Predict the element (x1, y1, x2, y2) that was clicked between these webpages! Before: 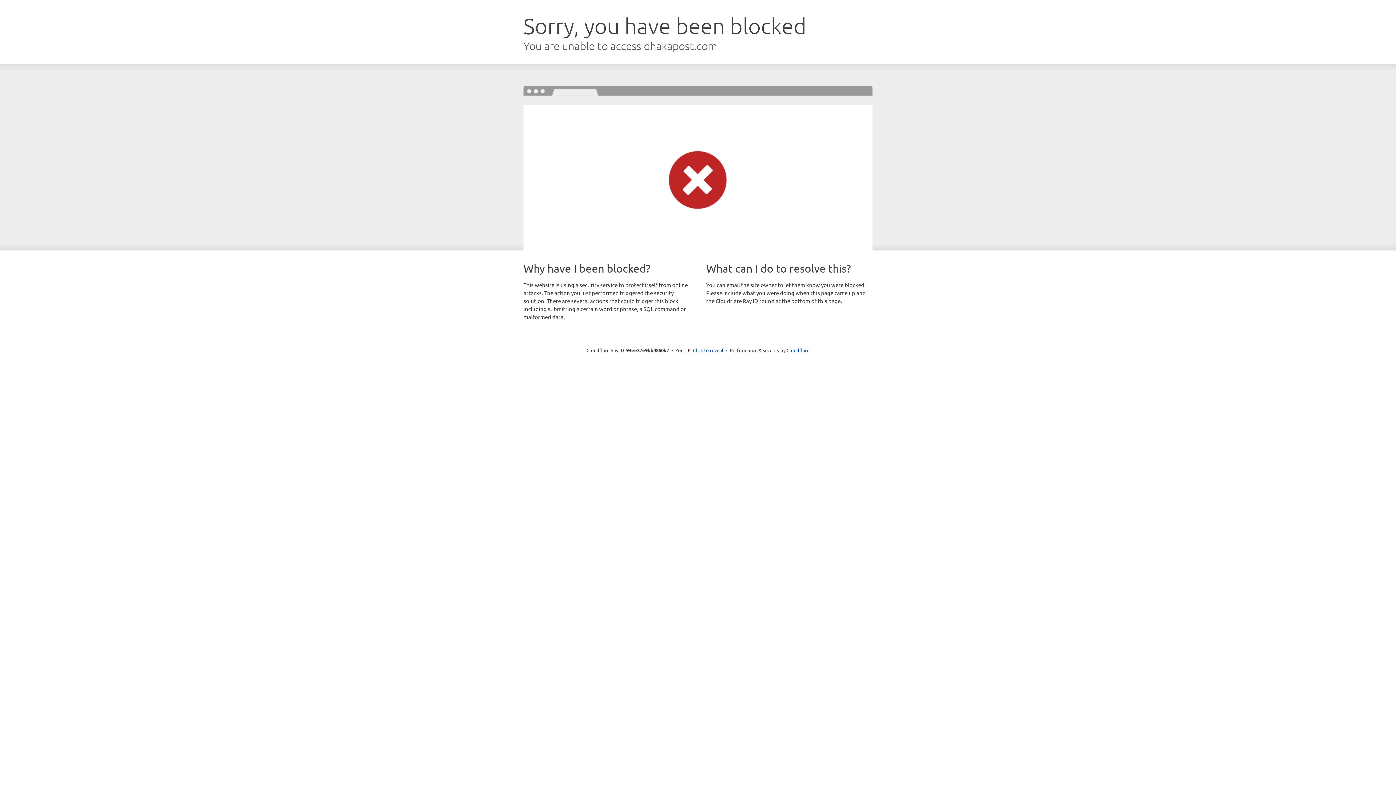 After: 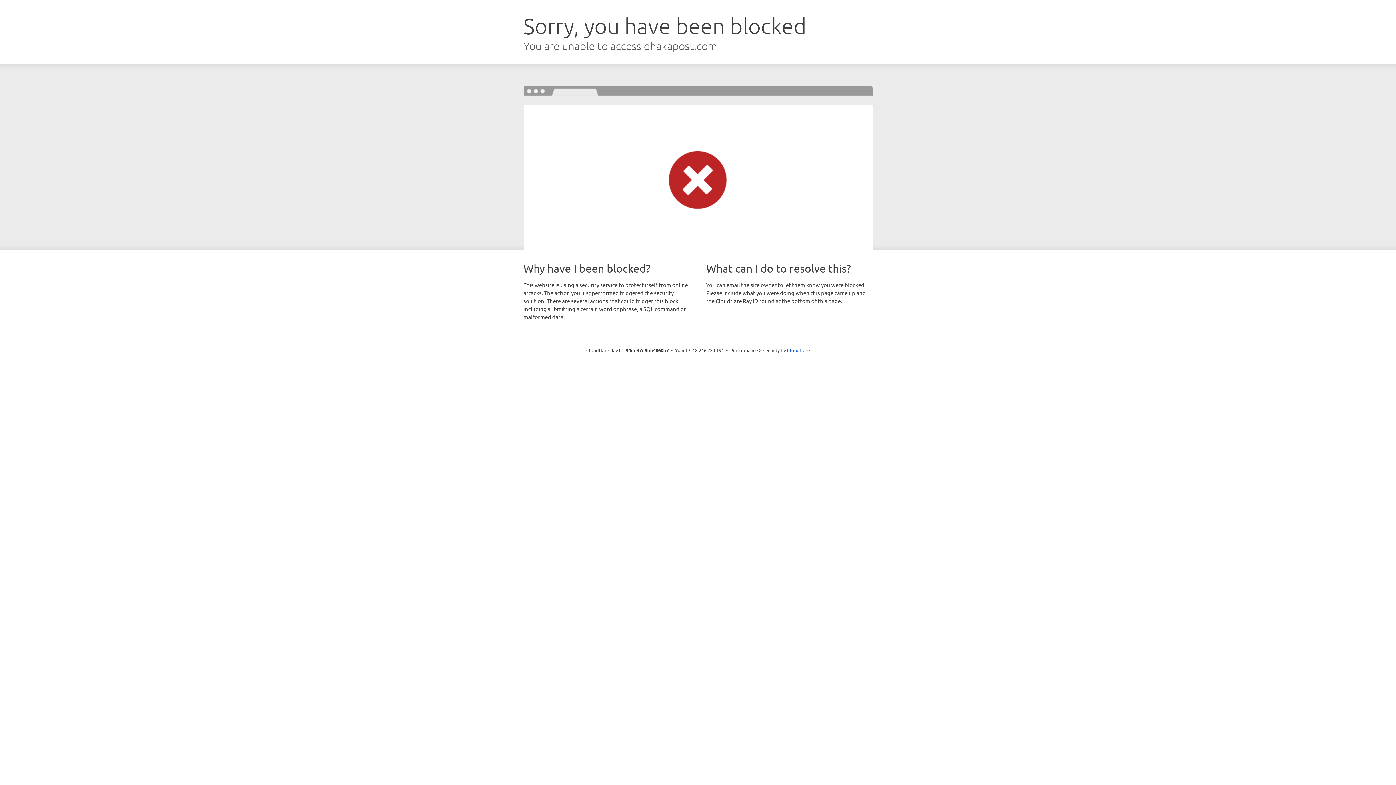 Action: label: Click to reveal bbox: (693, 346, 723, 353)